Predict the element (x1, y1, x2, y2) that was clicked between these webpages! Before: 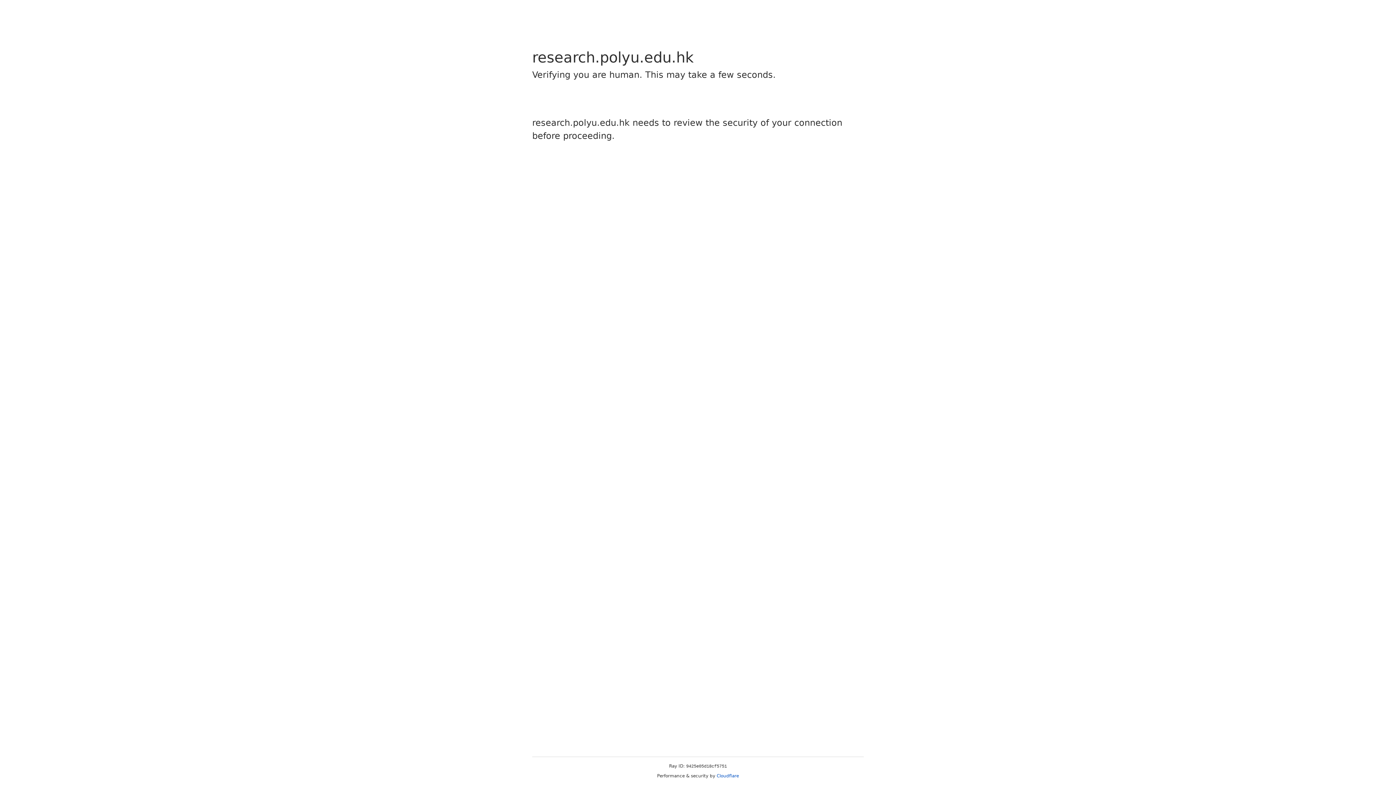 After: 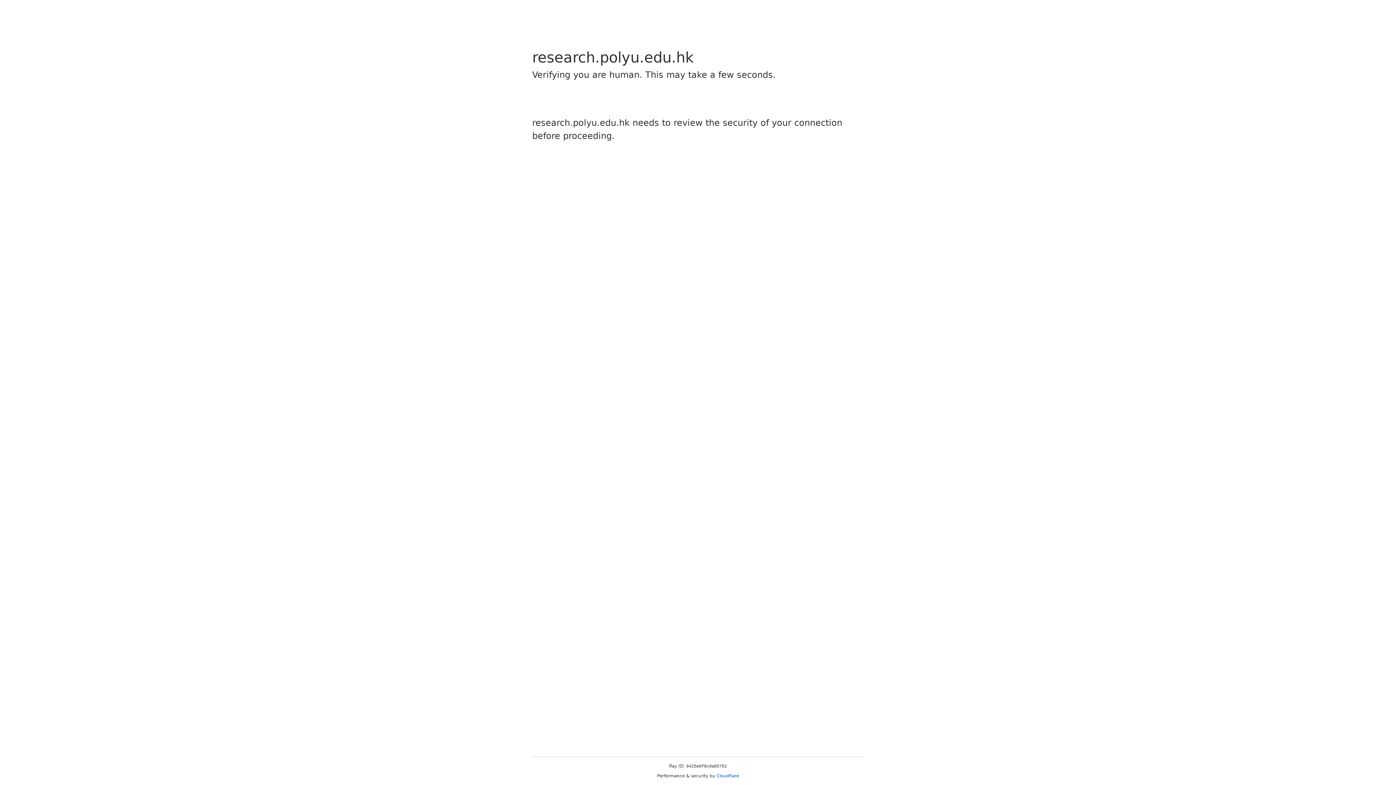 Action: bbox: (716, 773, 739, 778) label: Cloudflare